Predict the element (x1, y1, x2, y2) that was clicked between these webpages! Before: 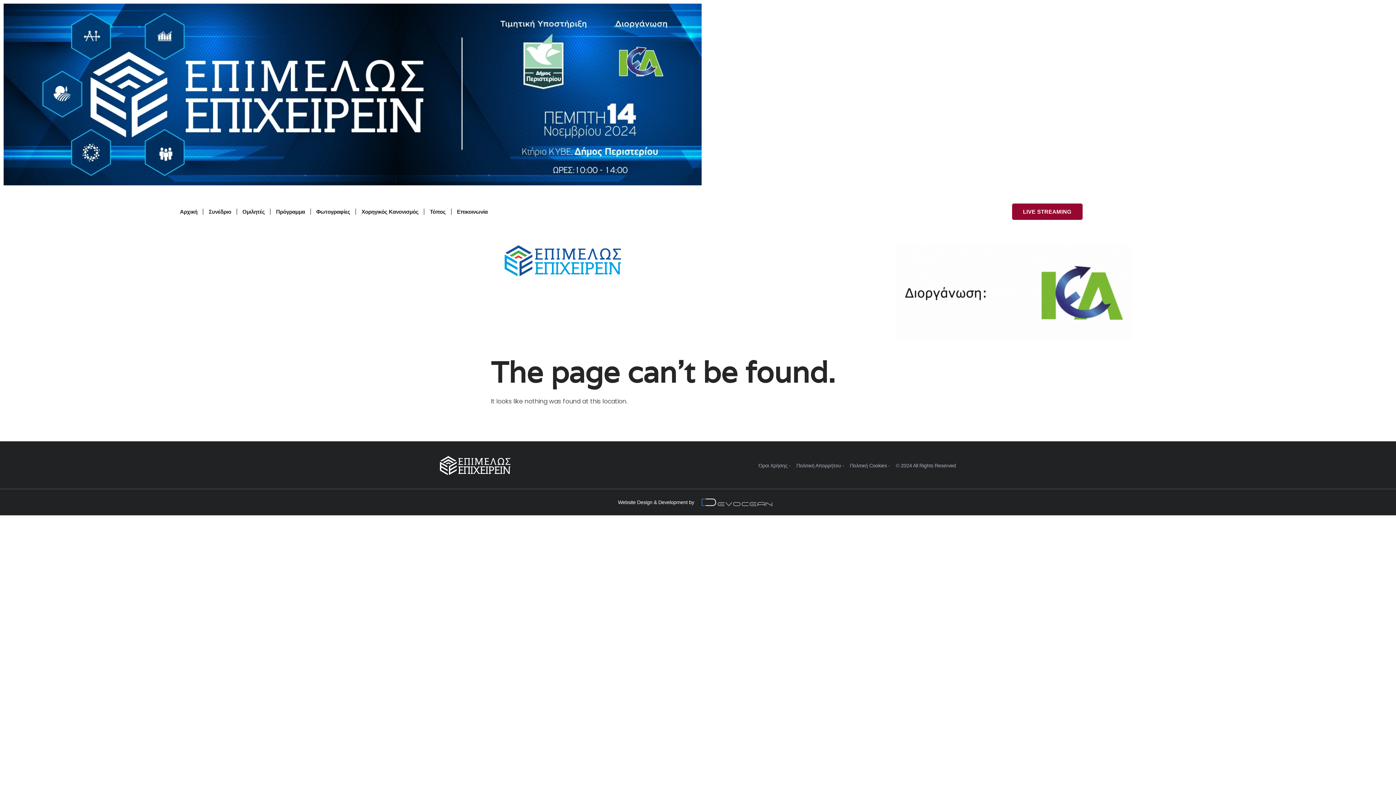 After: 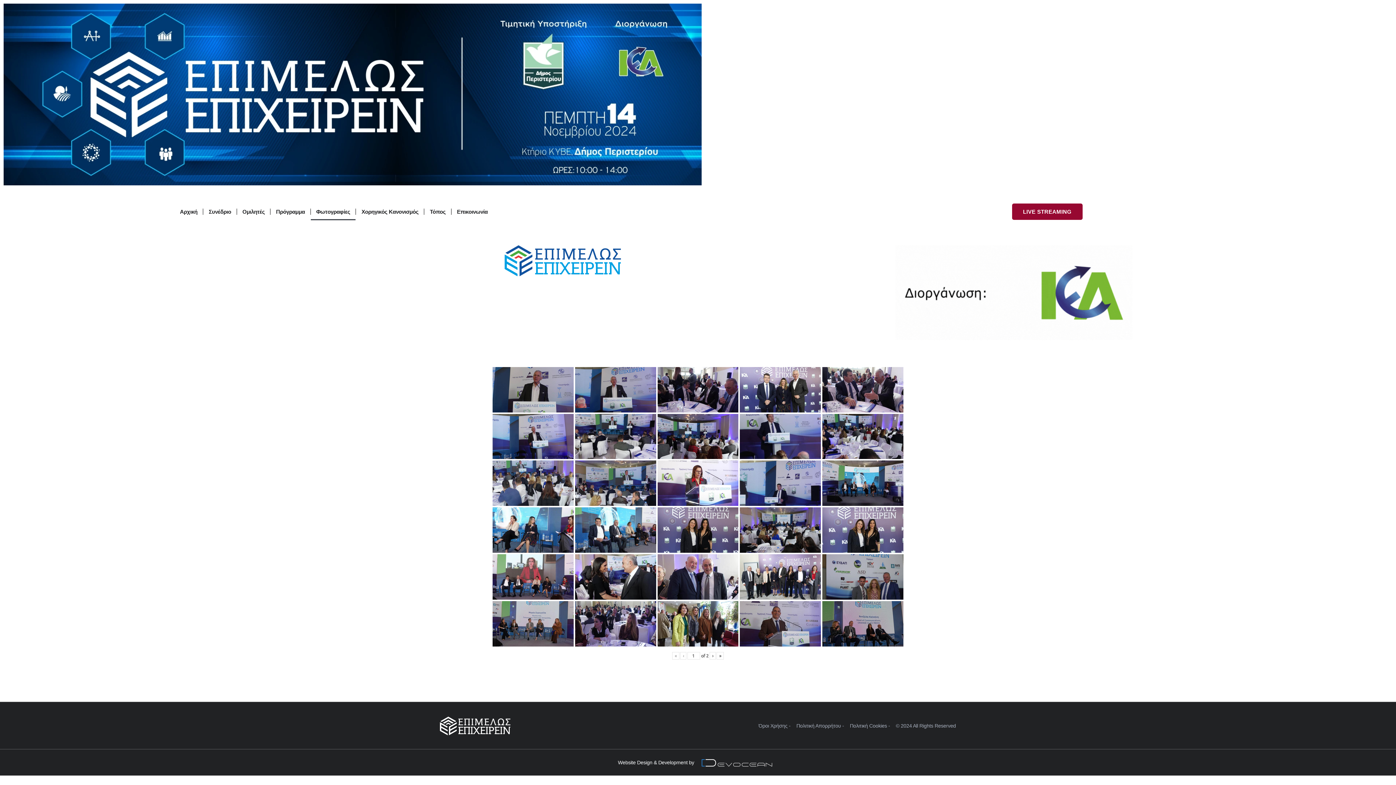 Action: label: Φωτογραφίες bbox: (310, 203, 355, 220)